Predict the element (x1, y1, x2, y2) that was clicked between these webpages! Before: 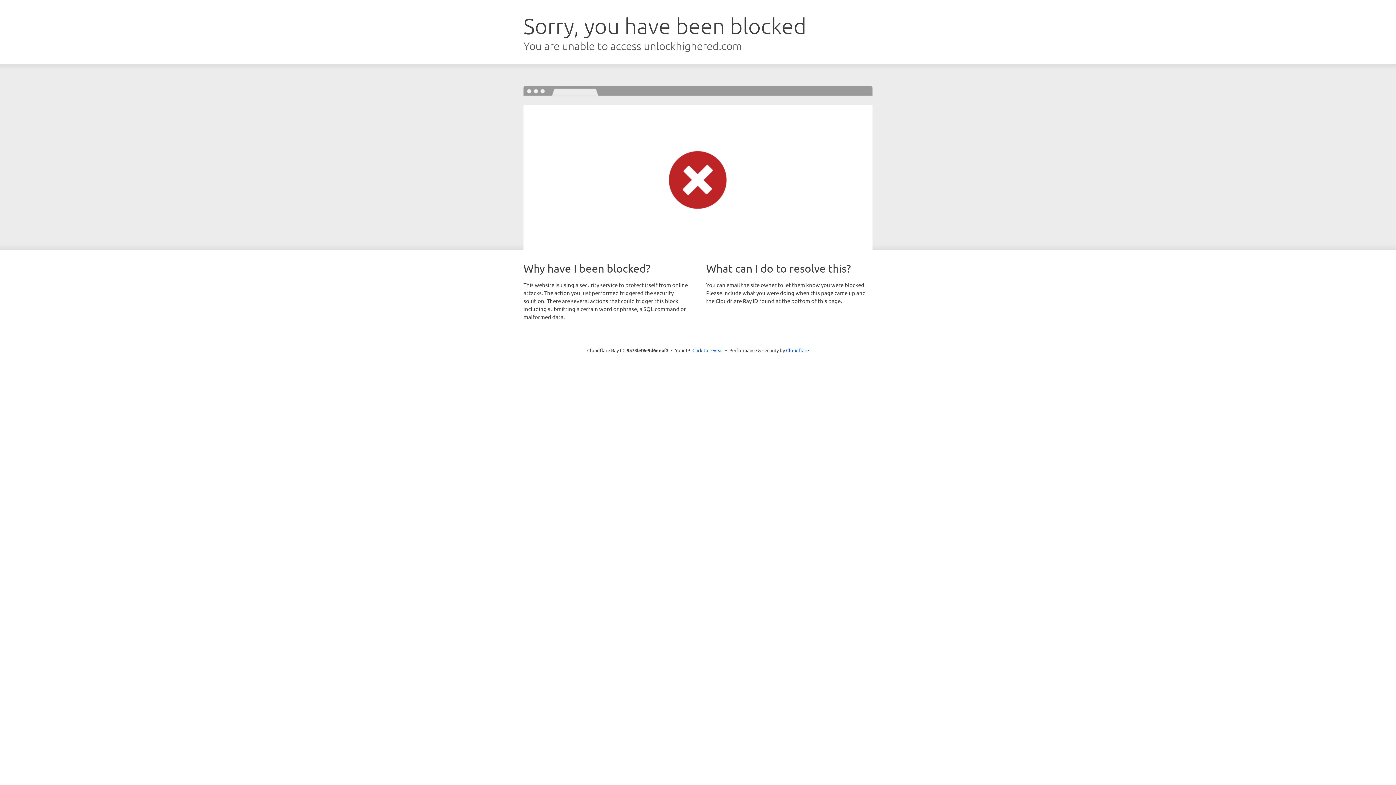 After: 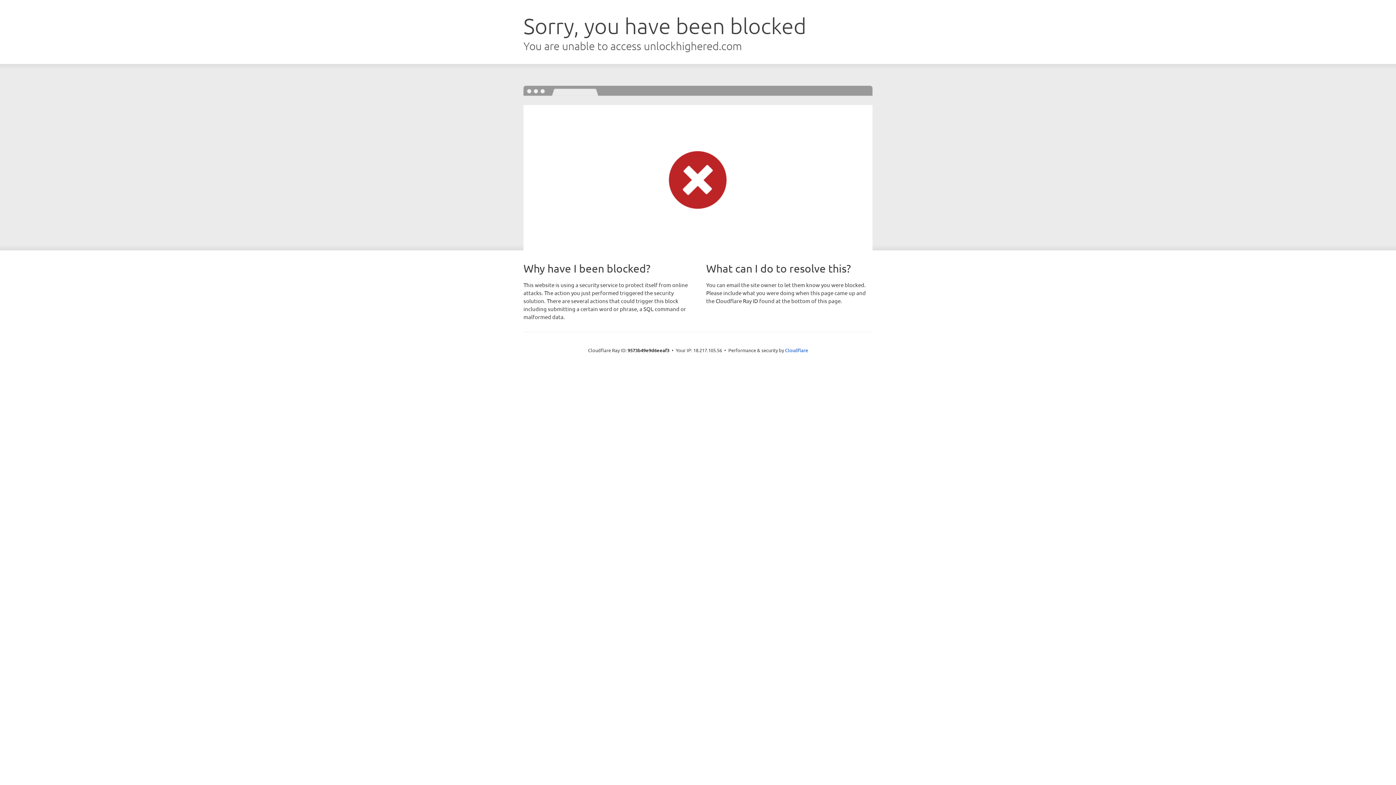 Action: bbox: (692, 346, 723, 353) label: Click to reveal